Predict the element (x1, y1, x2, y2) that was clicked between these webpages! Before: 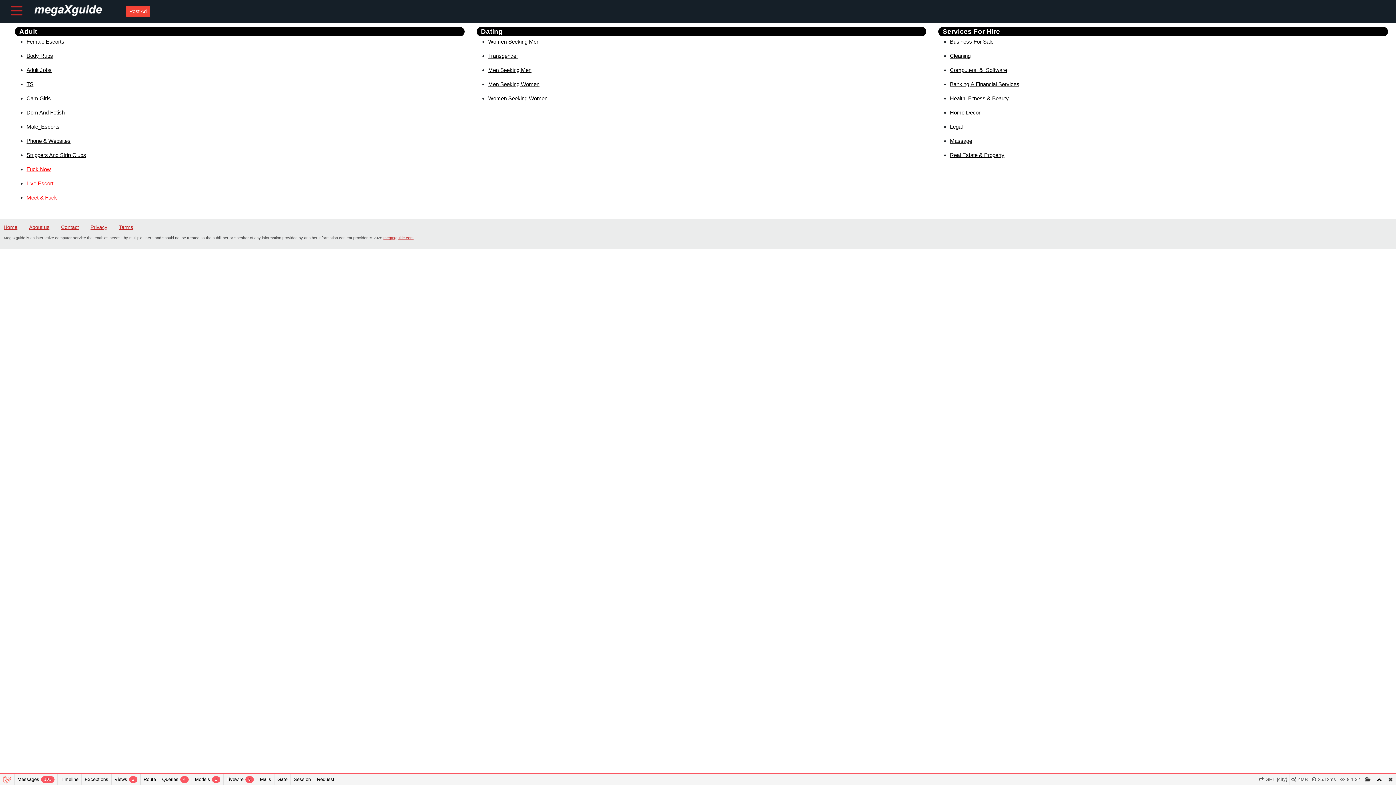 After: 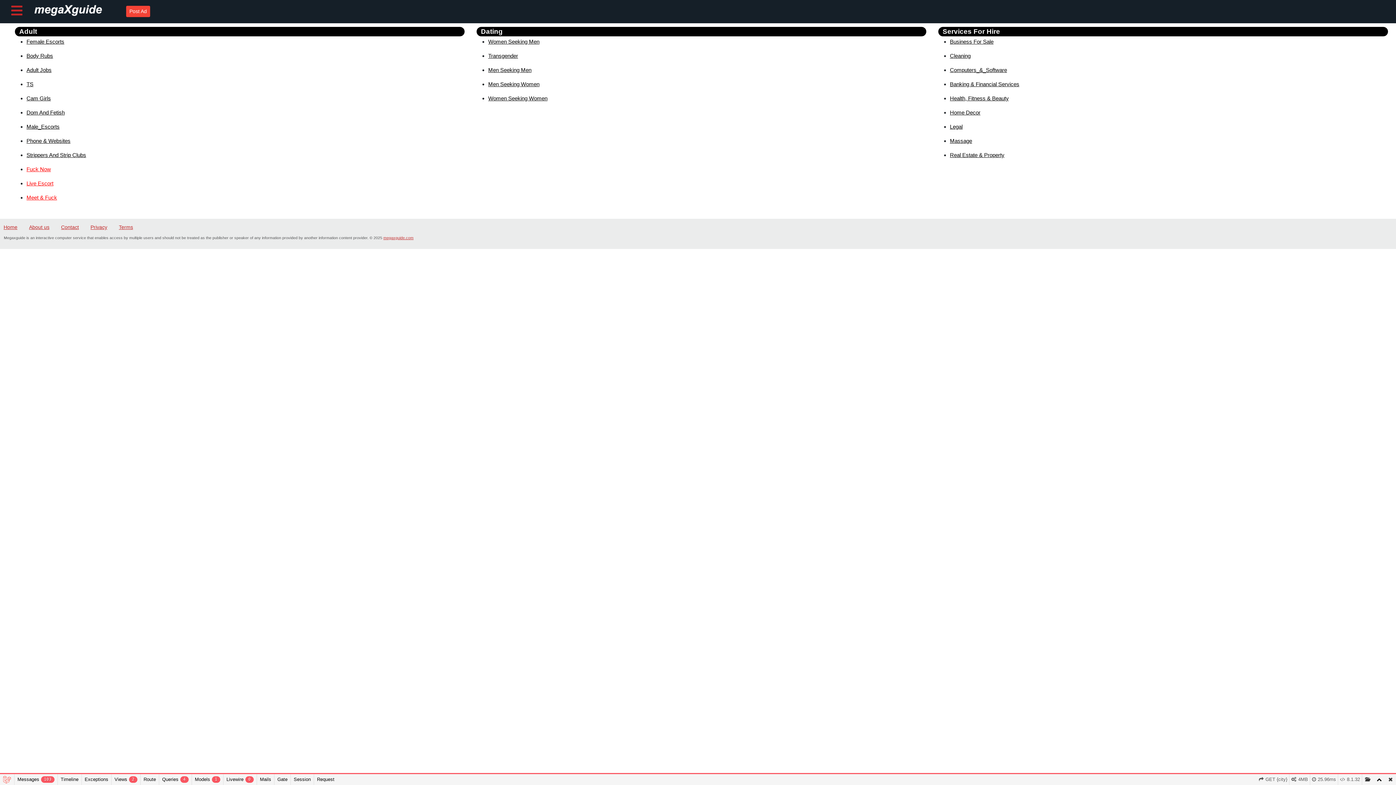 Action: label: Meet & Fuck bbox: (26, 194, 57, 200)